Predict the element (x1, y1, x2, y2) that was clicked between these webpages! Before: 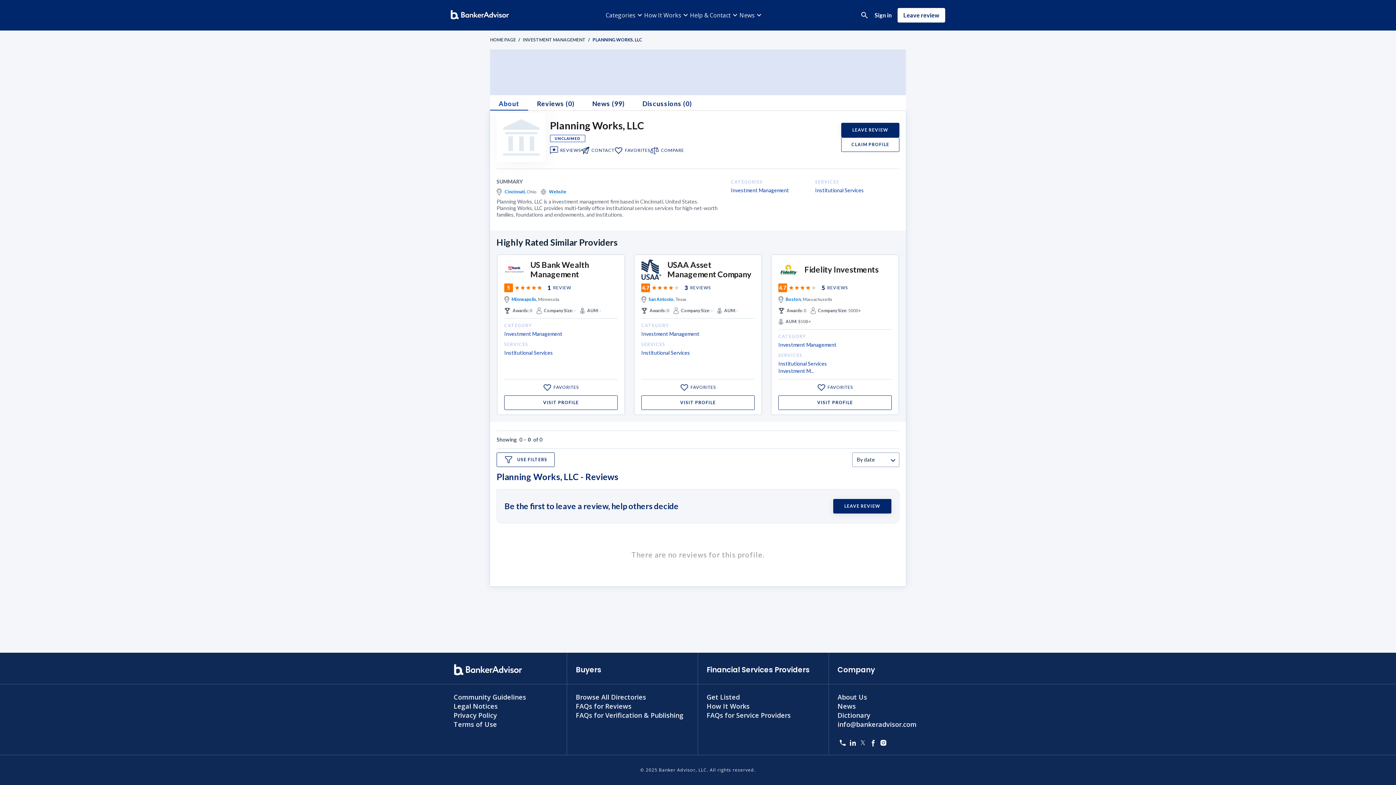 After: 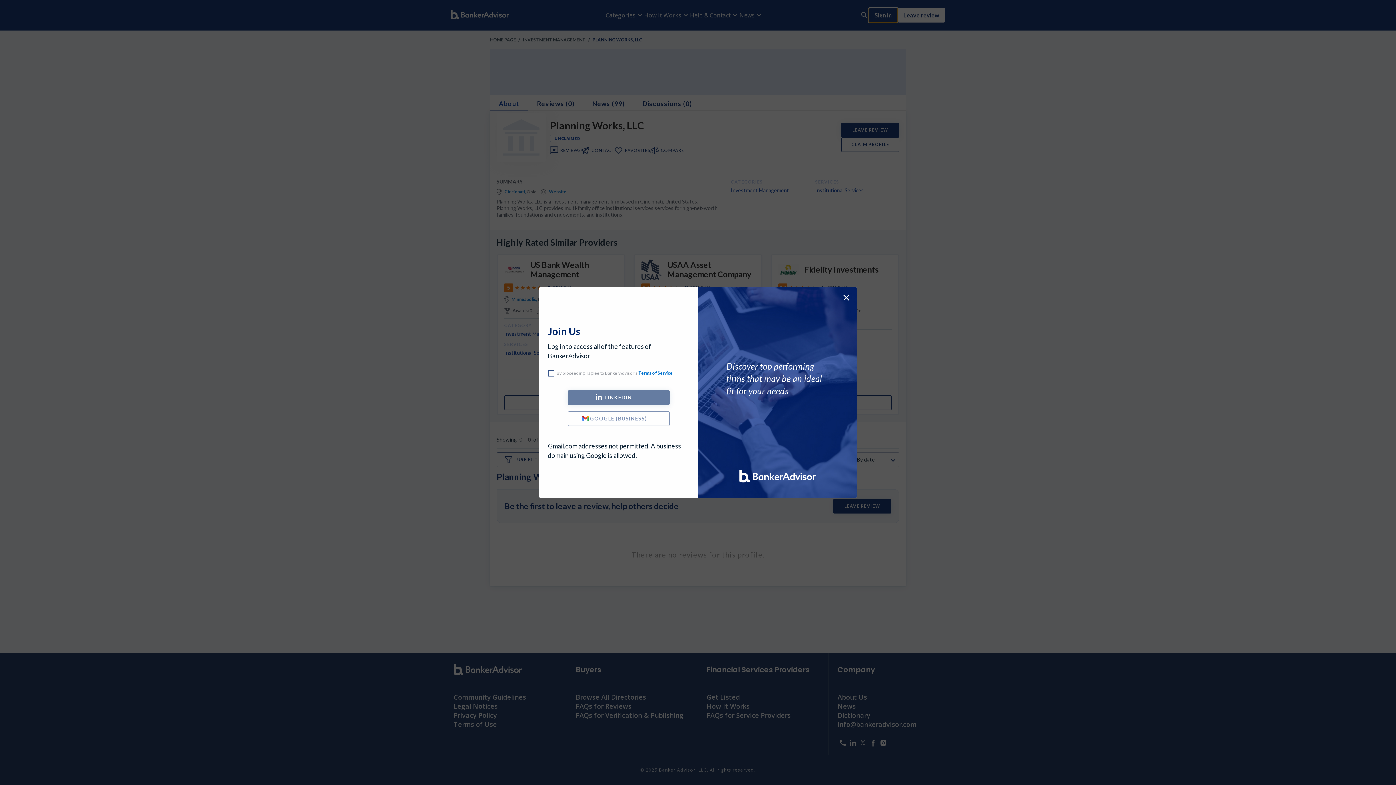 Action: bbox: (869, 8, 897, 22) label: Sign in